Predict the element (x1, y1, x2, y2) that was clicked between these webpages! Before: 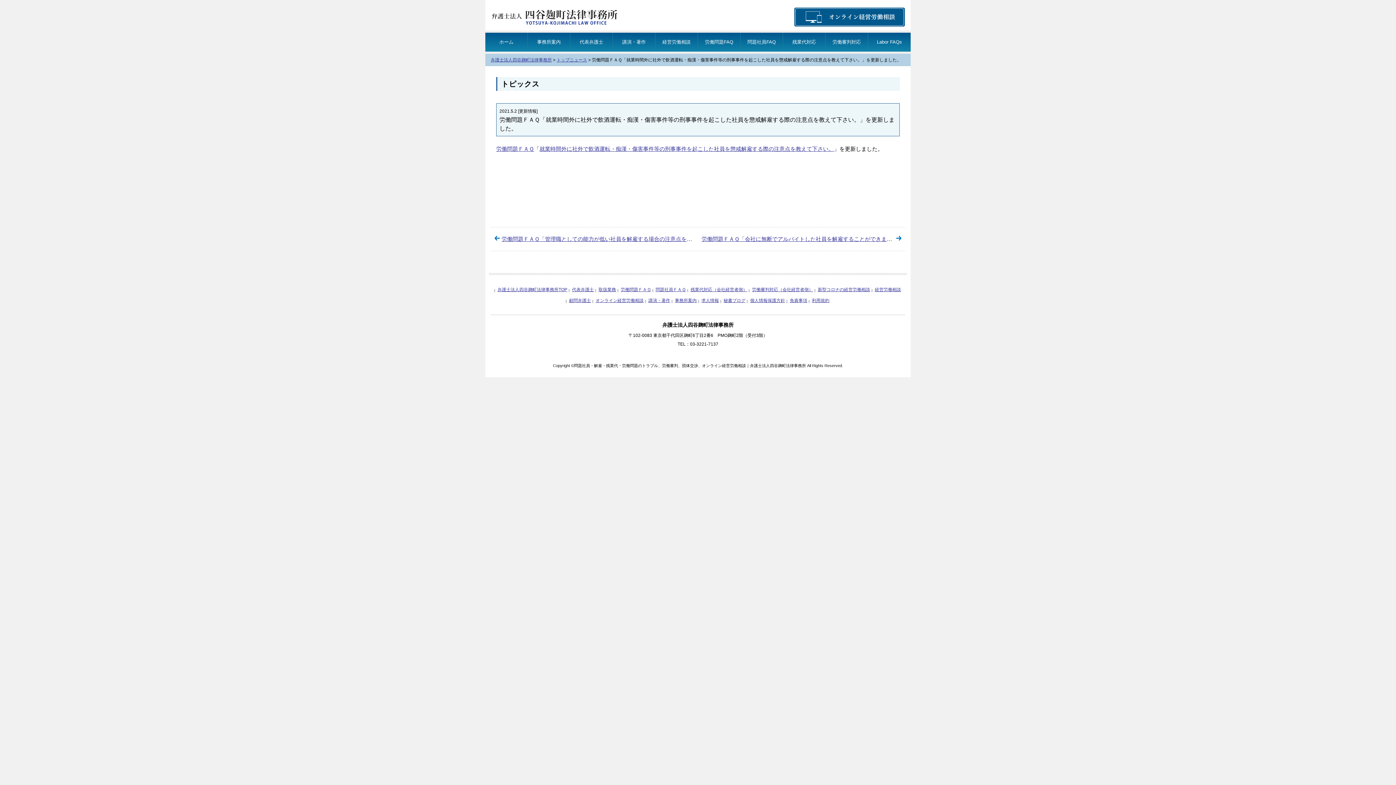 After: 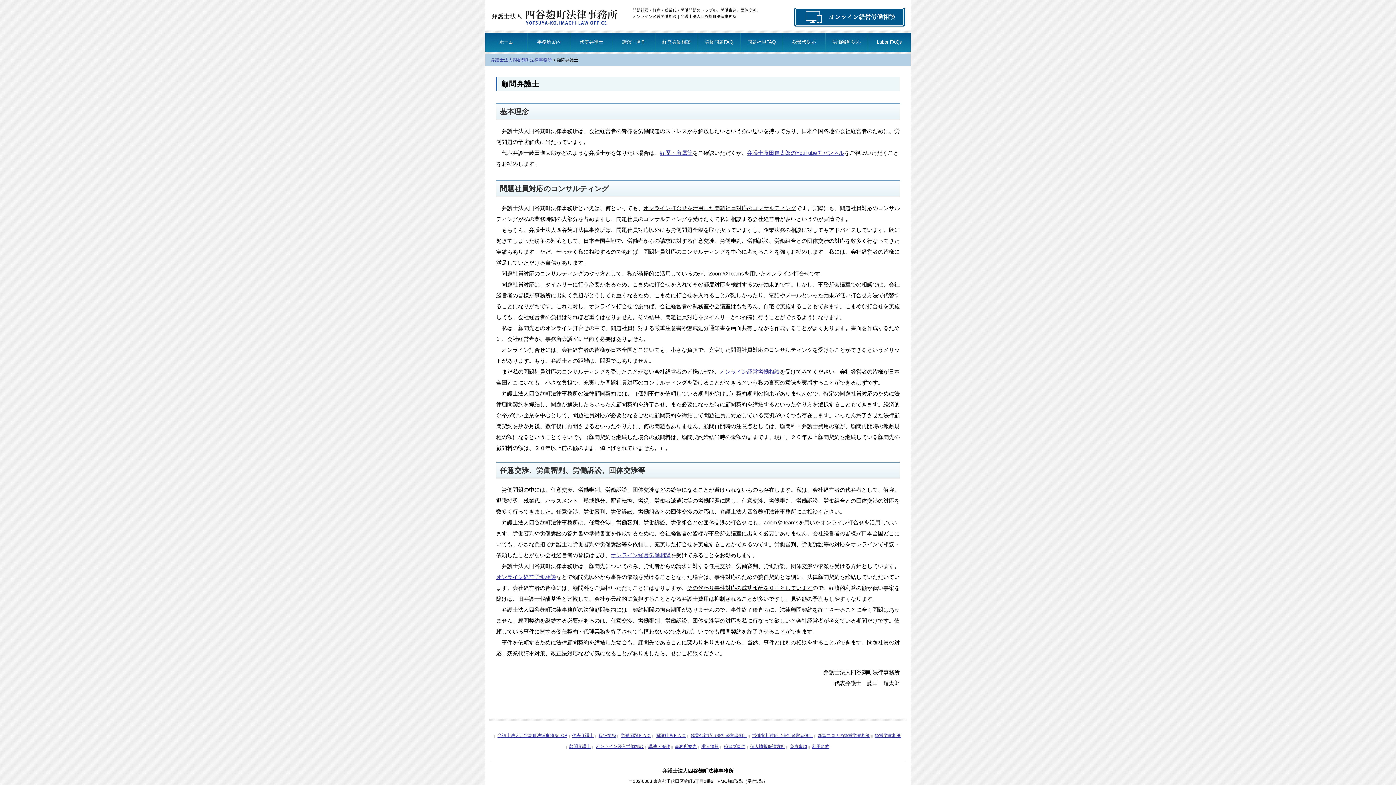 Action: label: 顧問弁護士 bbox: (565, 298, 592, 303)